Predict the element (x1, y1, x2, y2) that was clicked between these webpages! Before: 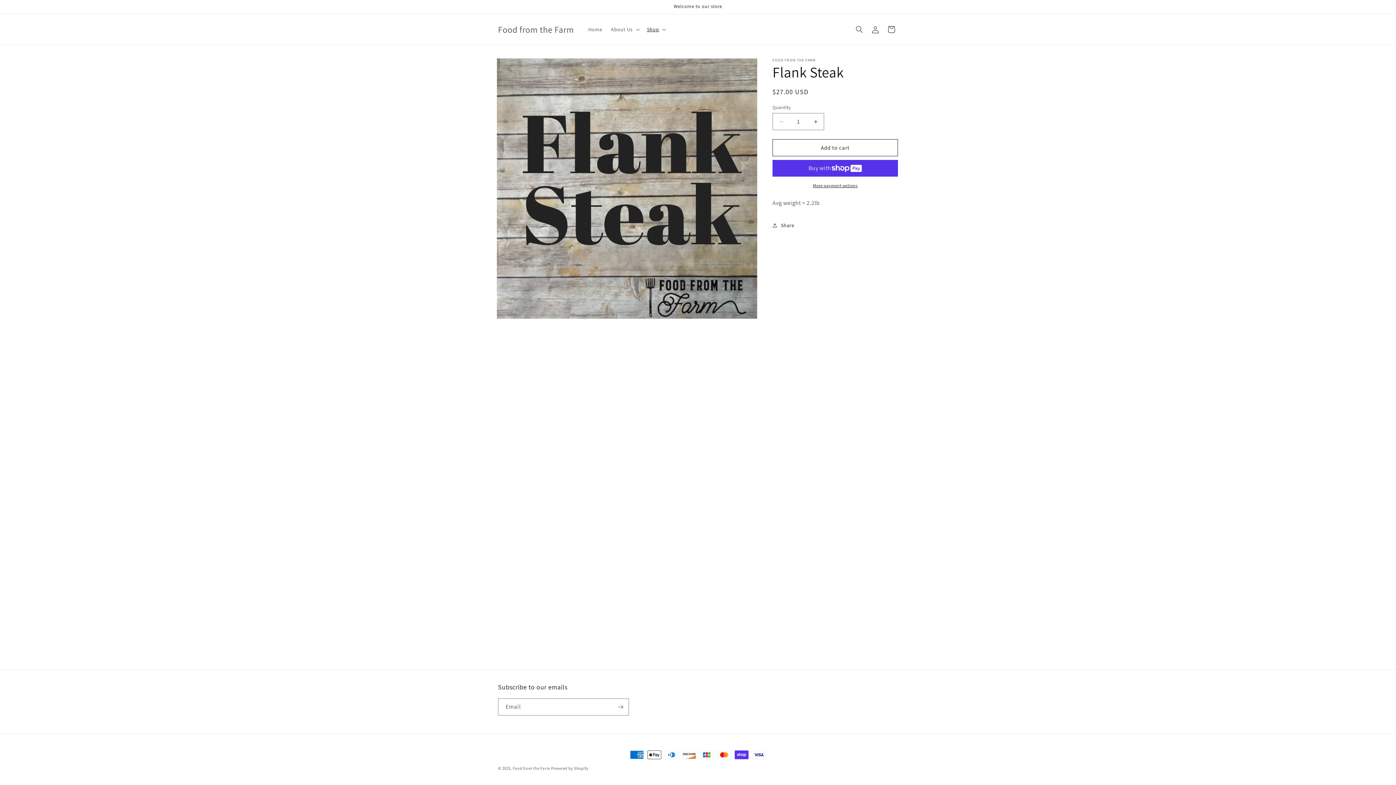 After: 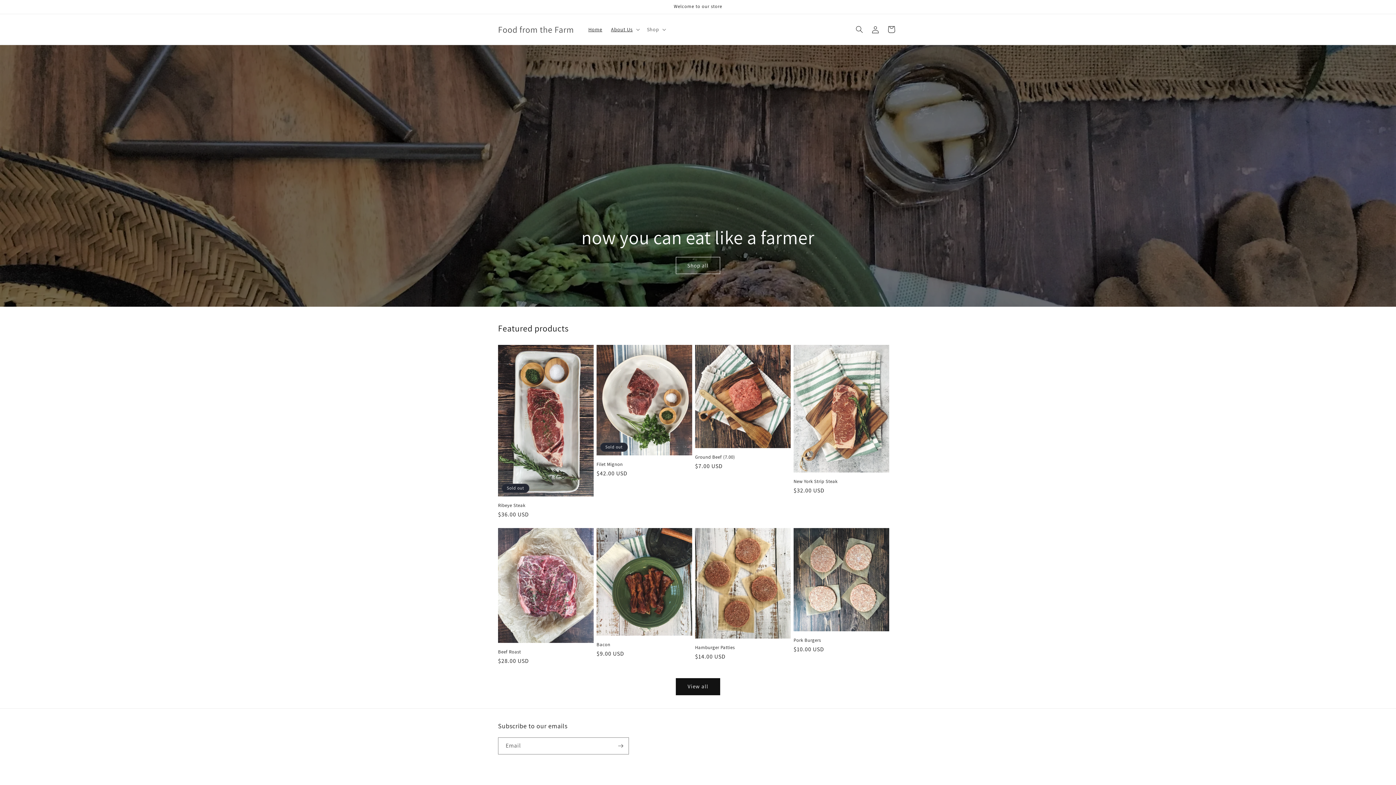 Action: bbox: (512, 766, 550, 771) label: Food from the Farm